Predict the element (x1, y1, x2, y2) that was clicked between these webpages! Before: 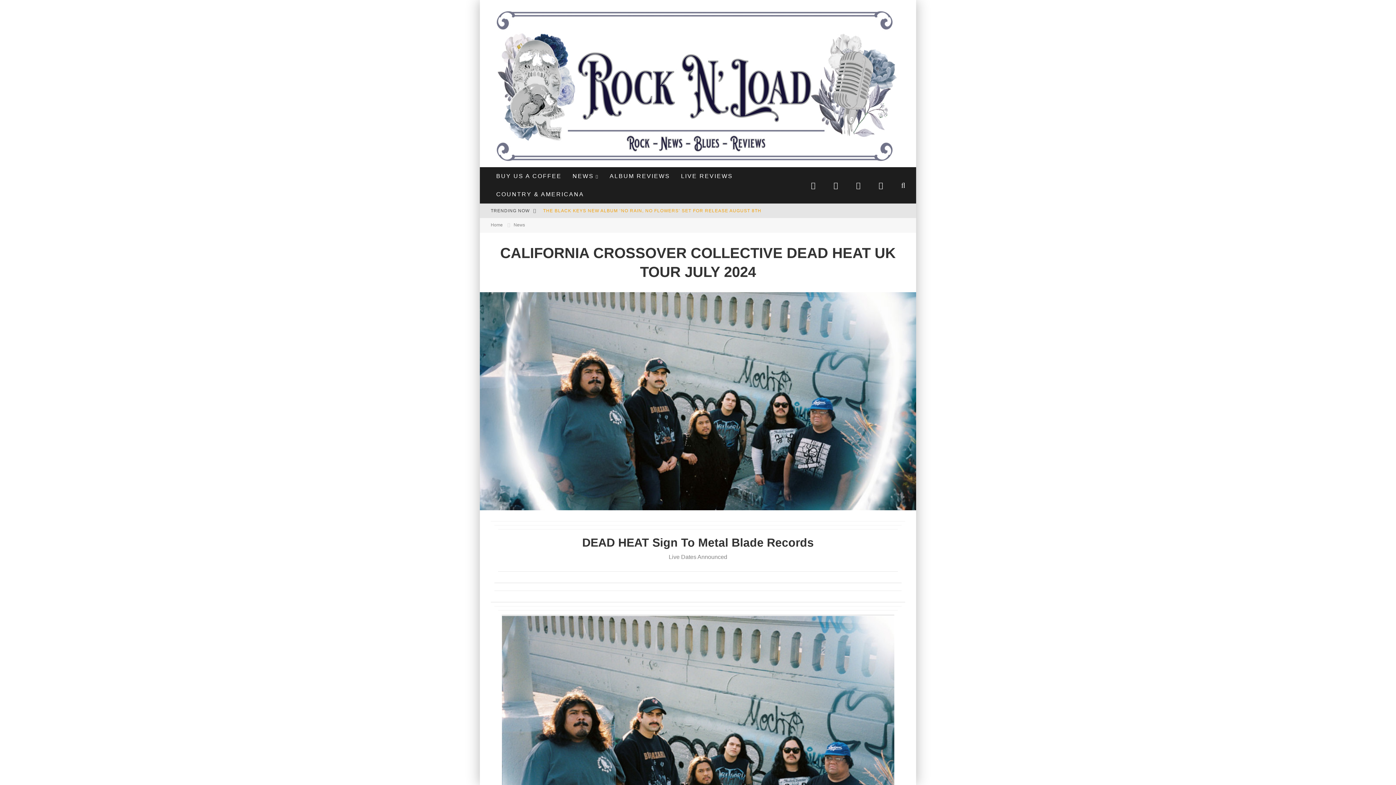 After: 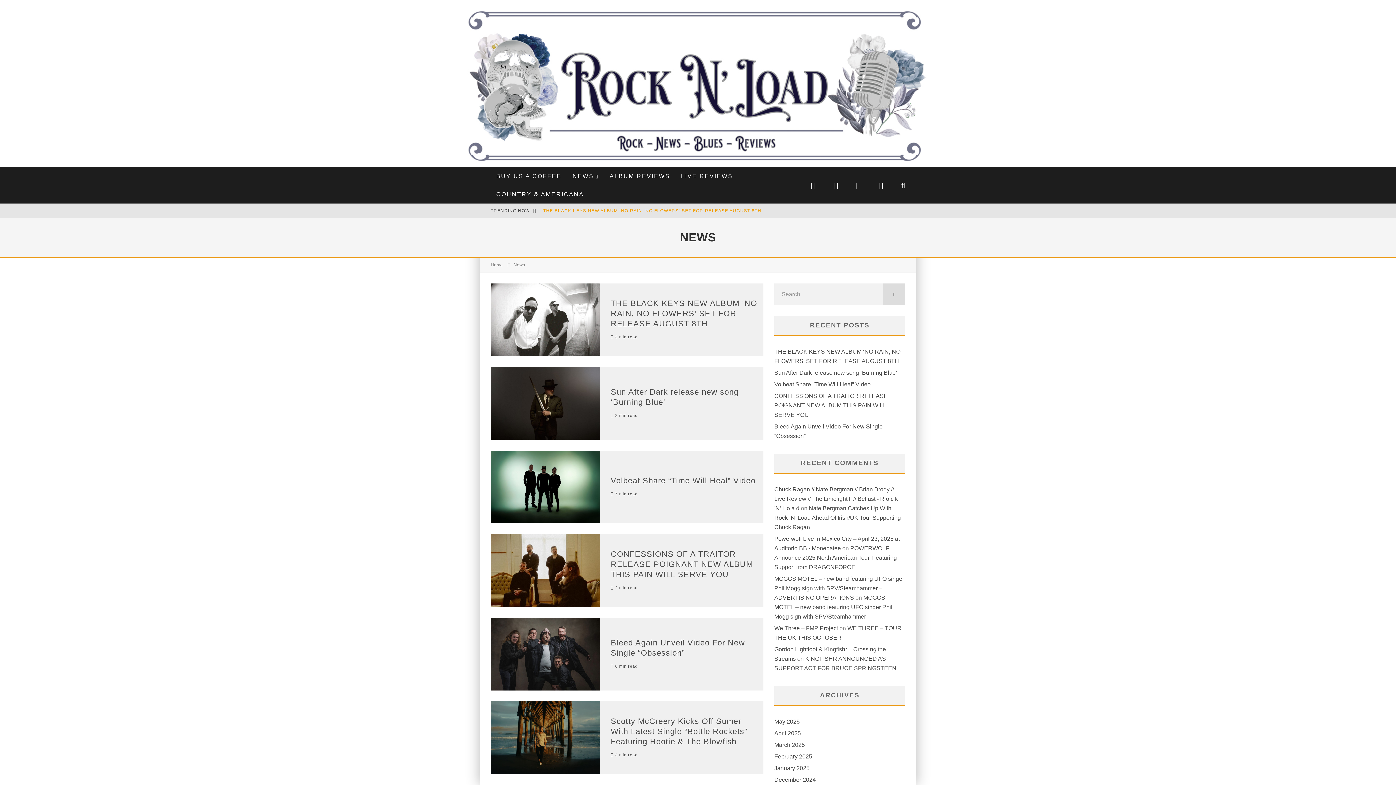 Action: label: News bbox: (513, 222, 525, 227)